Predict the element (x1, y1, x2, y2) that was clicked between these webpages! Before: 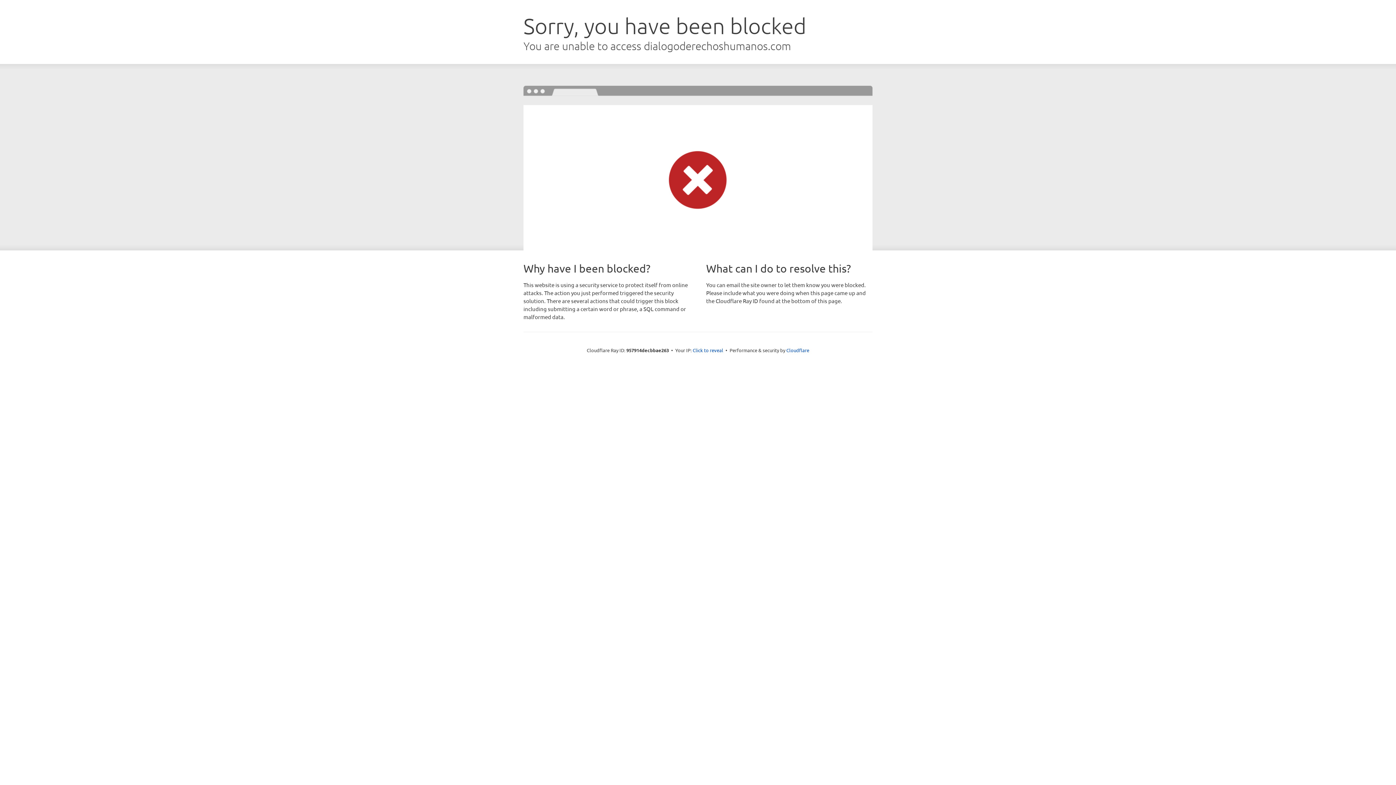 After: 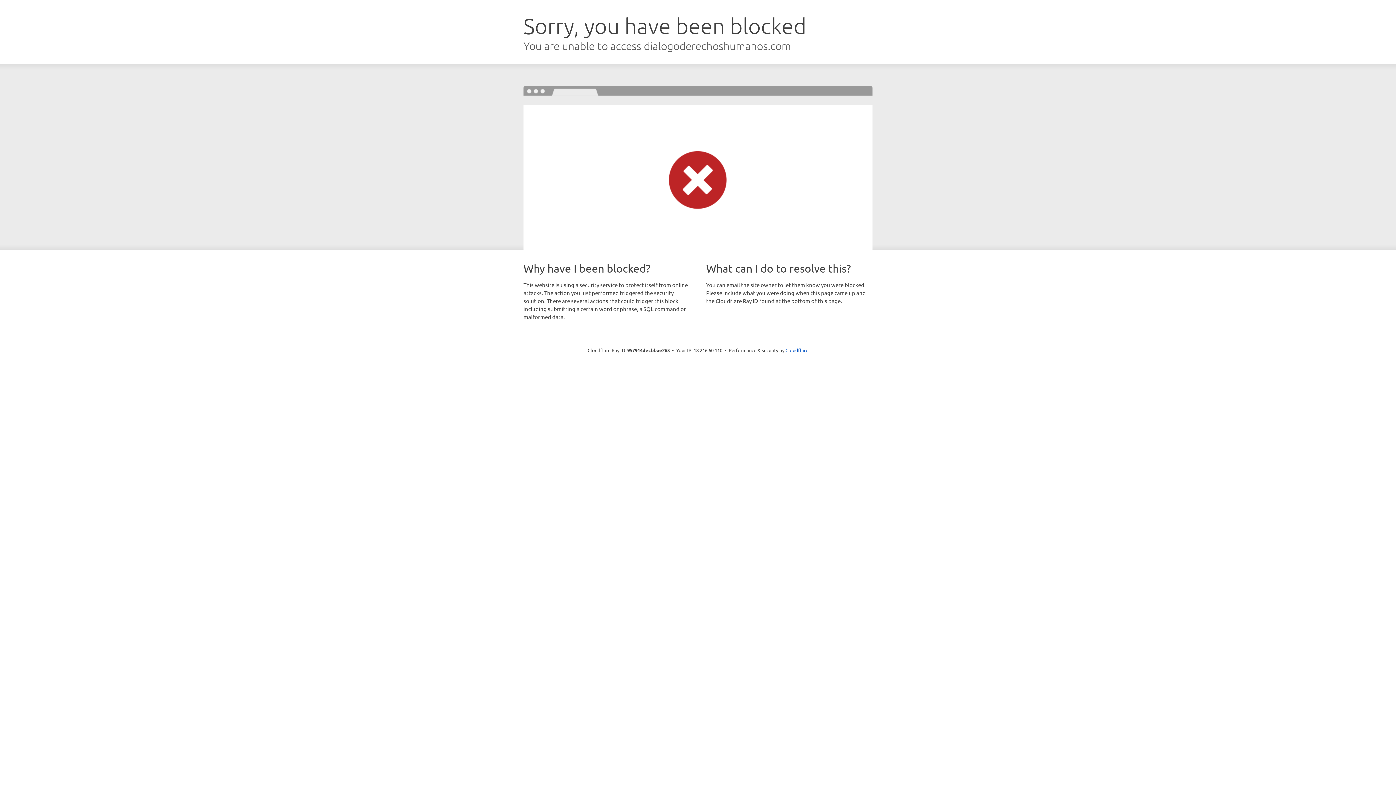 Action: bbox: (692, 346, 723, 353) label: Click to reveal